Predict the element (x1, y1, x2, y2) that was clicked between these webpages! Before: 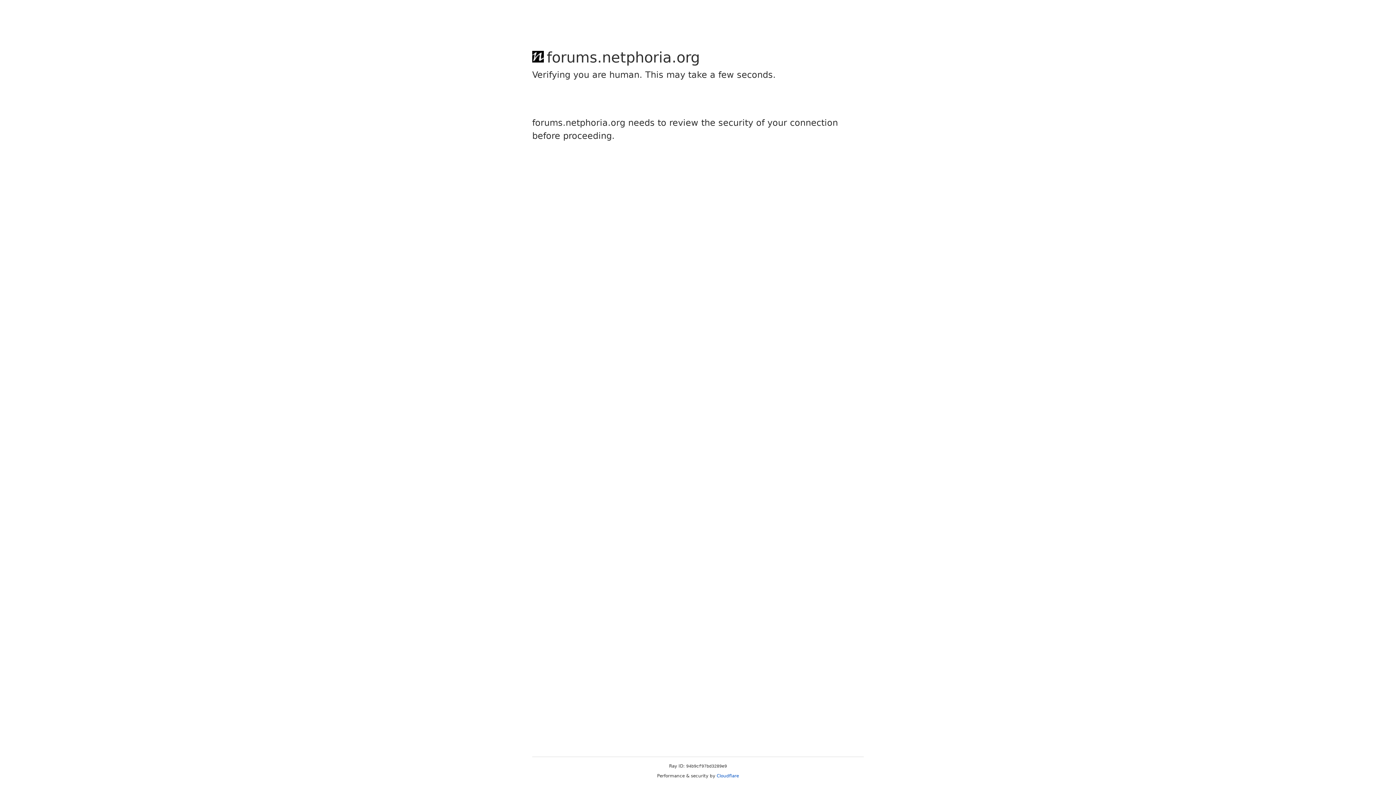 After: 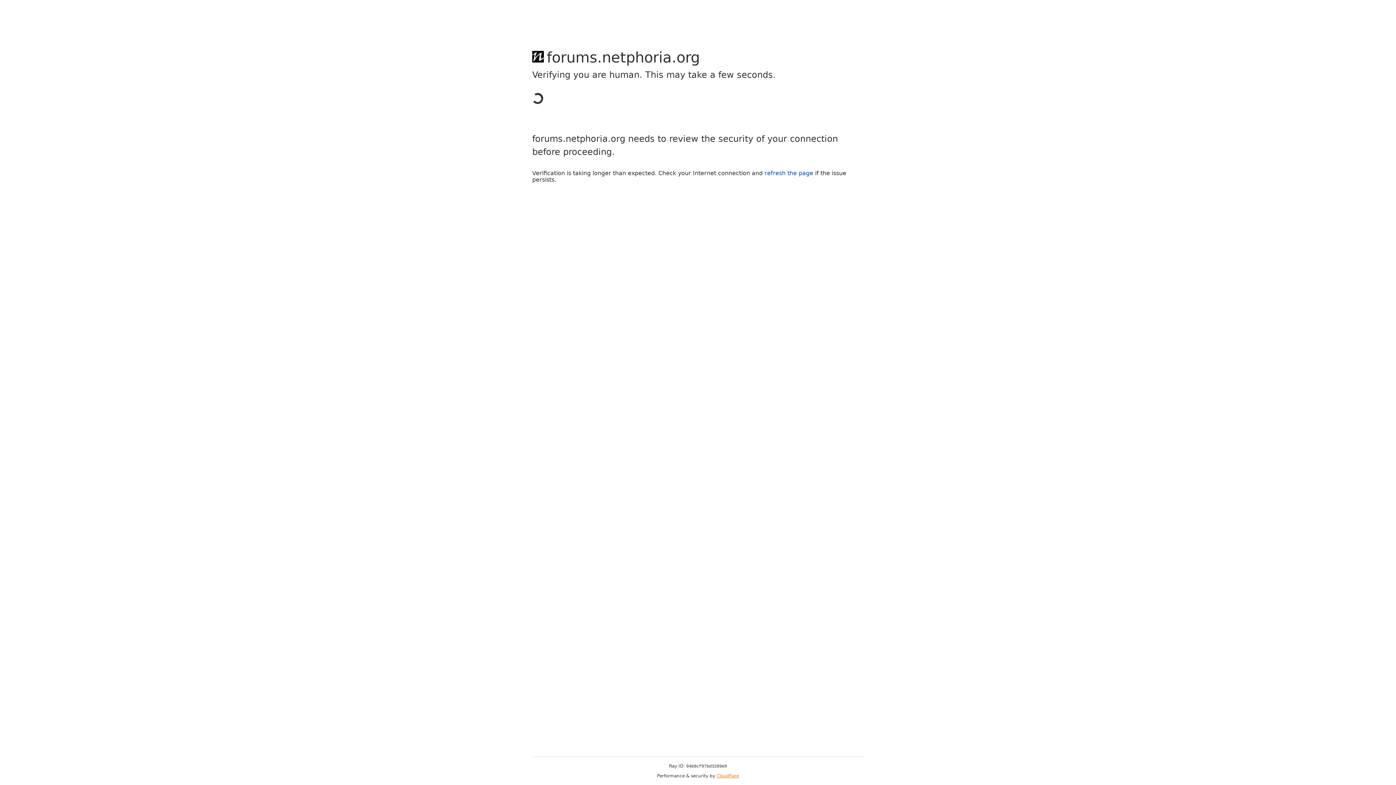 Action: label: Cloudflare bbox: (716, 773, 739, 778)